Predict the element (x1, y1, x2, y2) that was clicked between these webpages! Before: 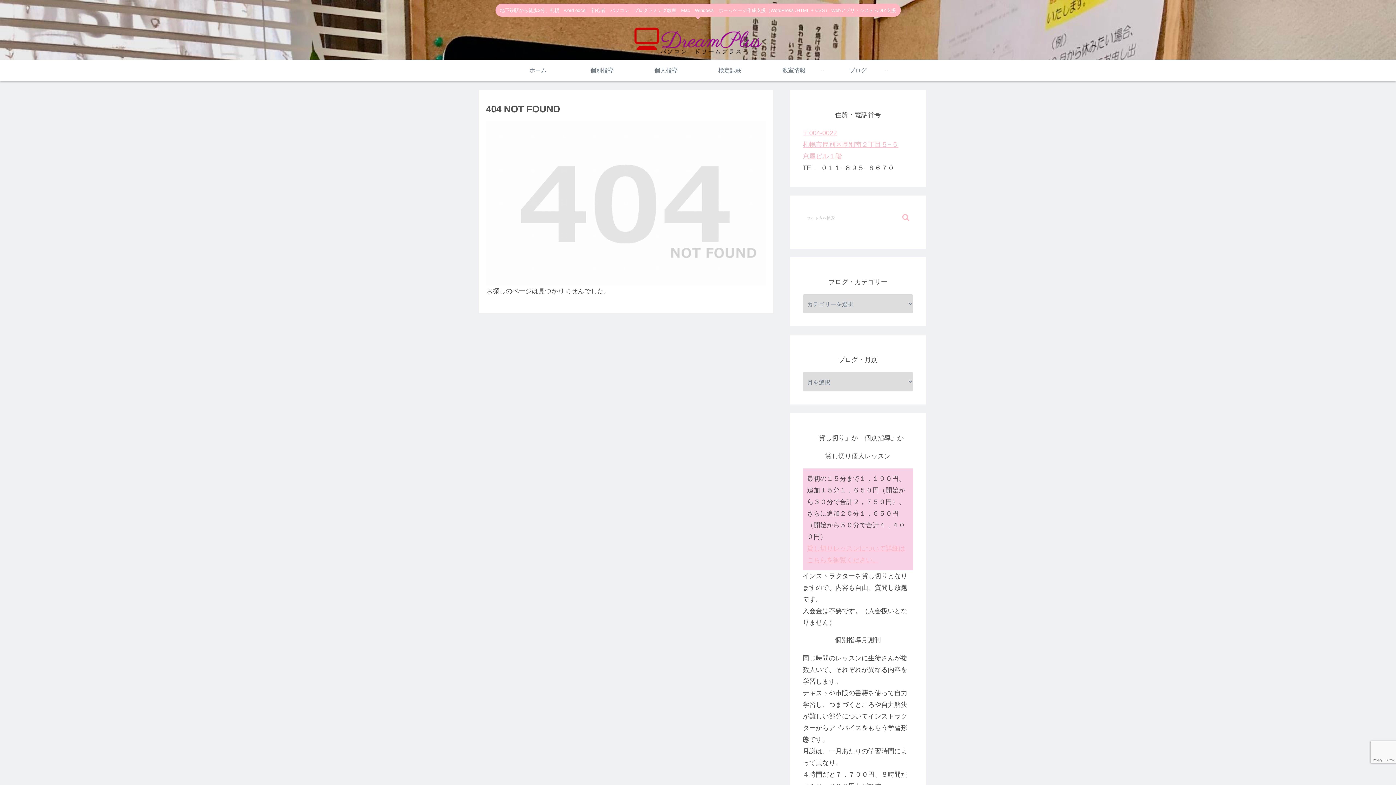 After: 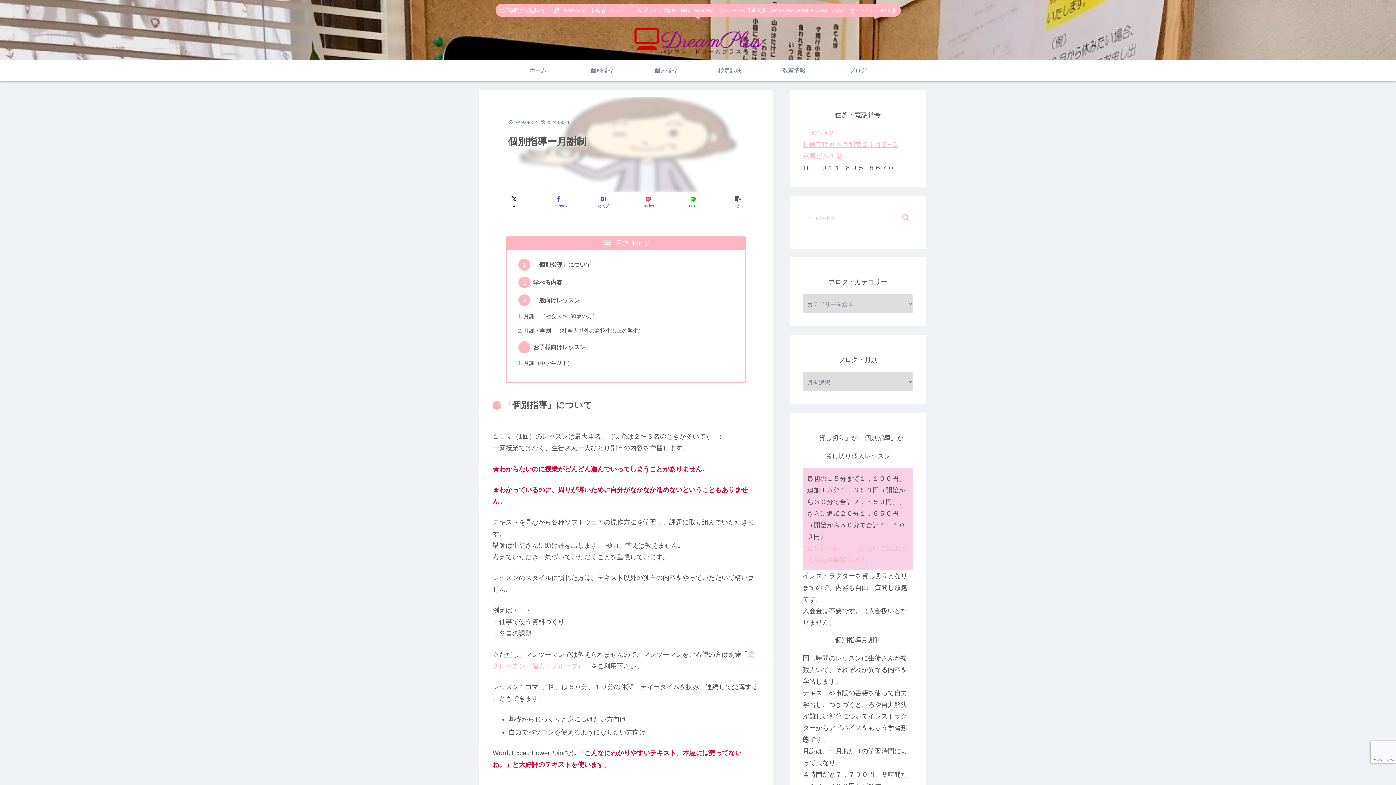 Action: label: 個別指導 bbox: (570, 59, 634, 81)